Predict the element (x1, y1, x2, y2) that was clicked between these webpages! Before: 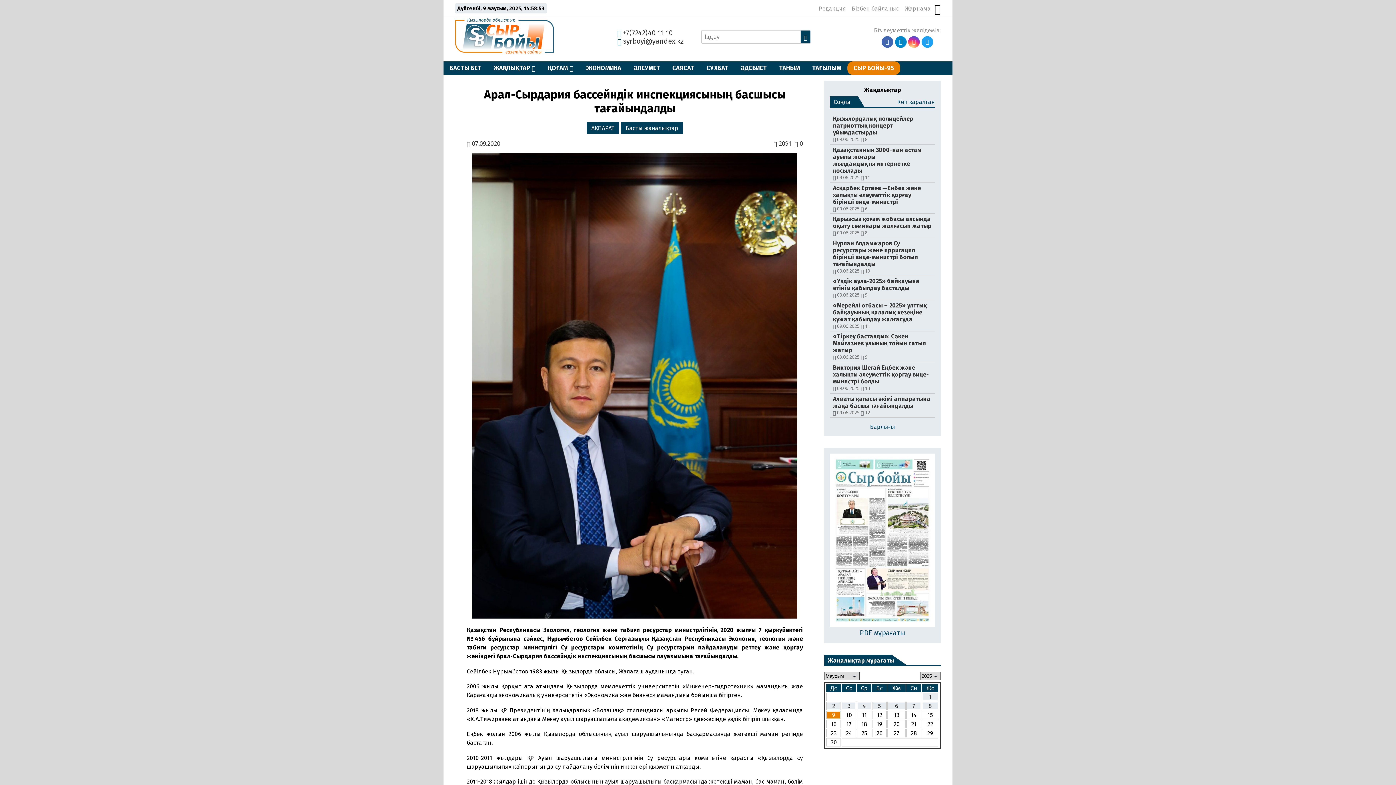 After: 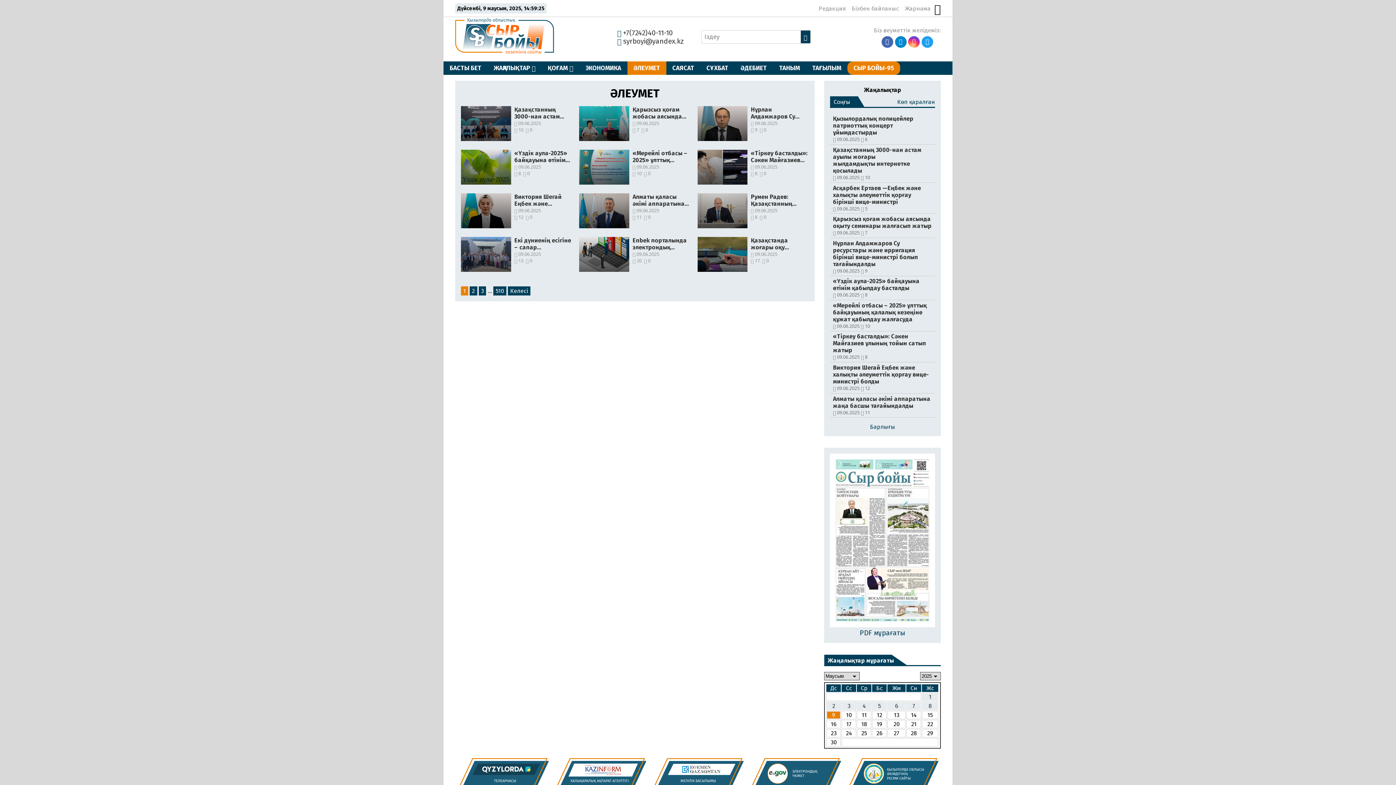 Action: bbox: (627, 61, 666, 74) label: ӘЛЕУМЕТ